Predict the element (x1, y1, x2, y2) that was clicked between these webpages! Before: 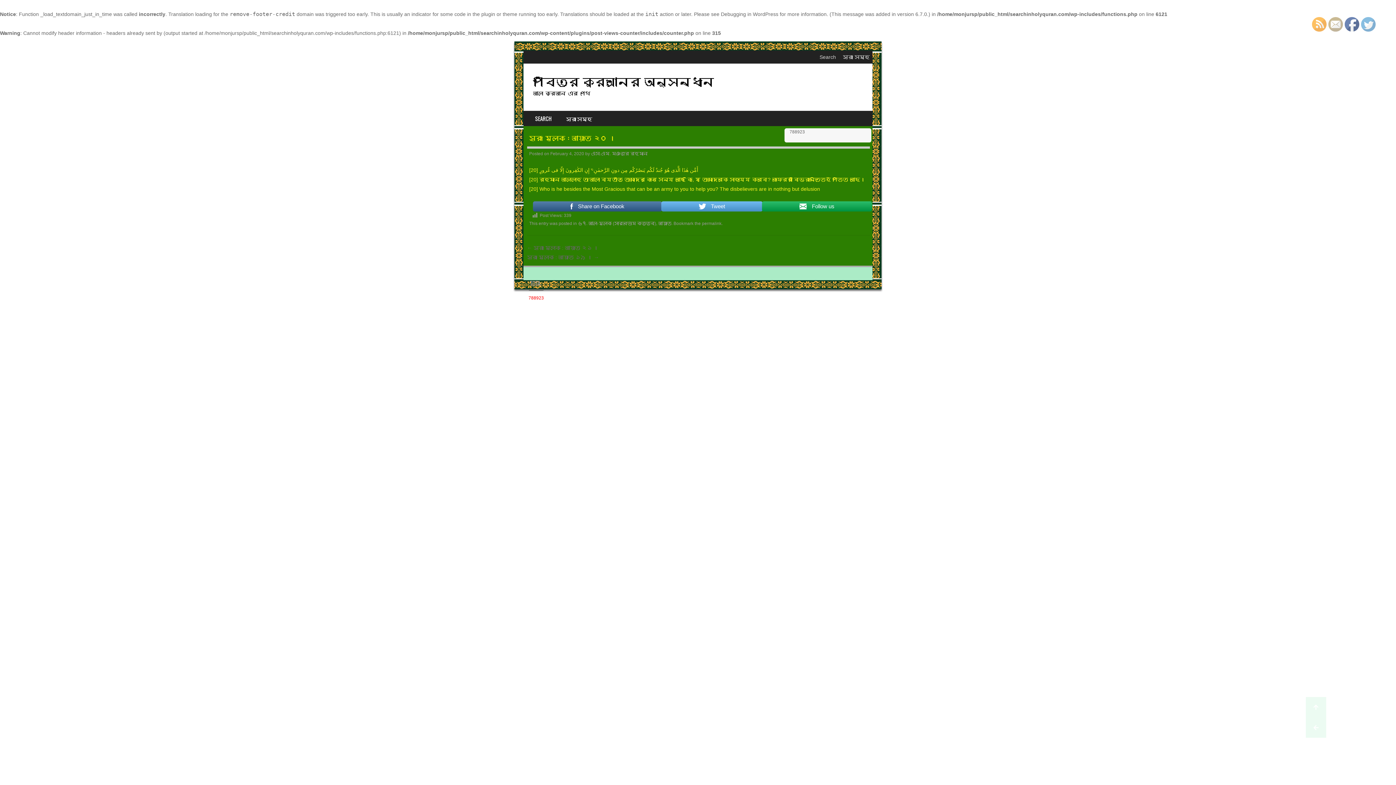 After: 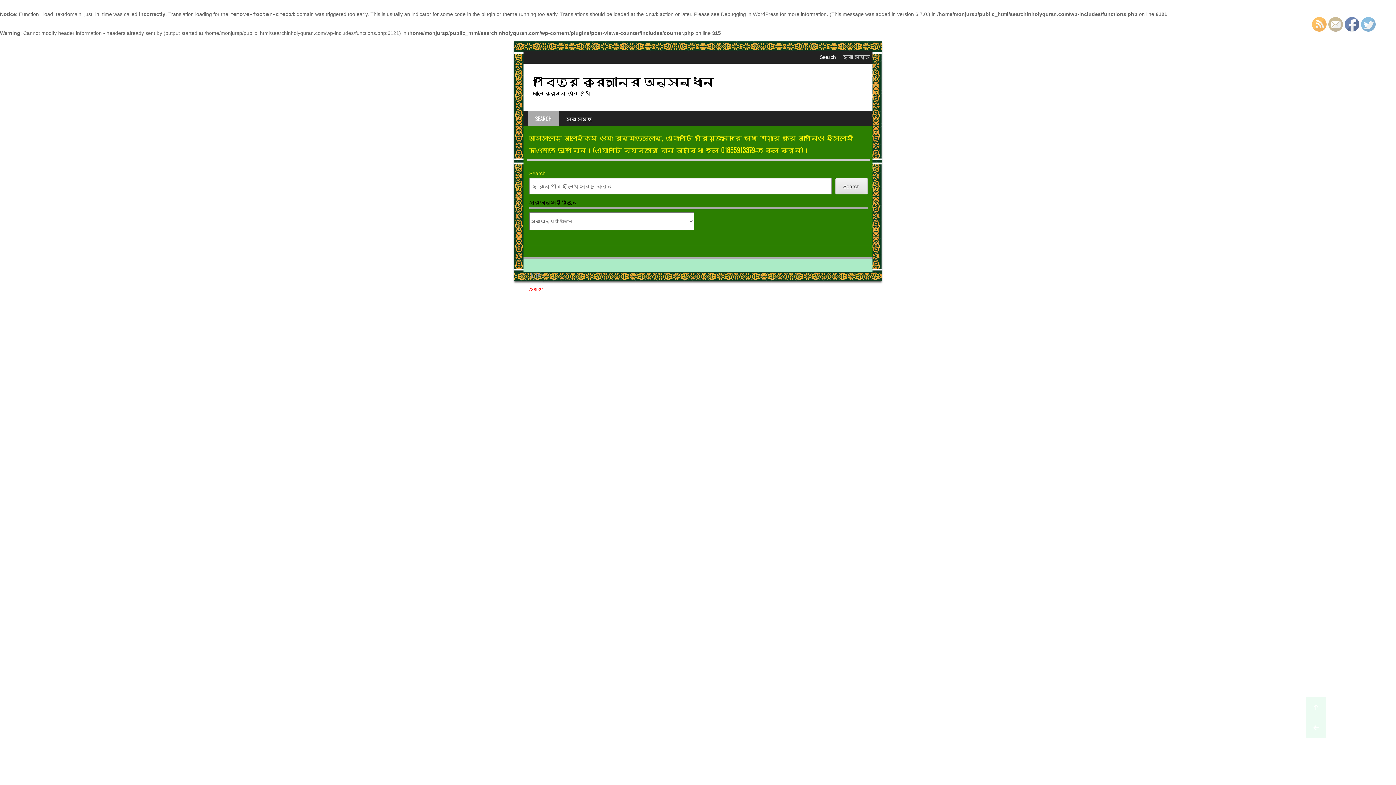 Action: label: পবিত্র কুরআনের অনুসন্ধান bbox: (525, 72, 721, 90)